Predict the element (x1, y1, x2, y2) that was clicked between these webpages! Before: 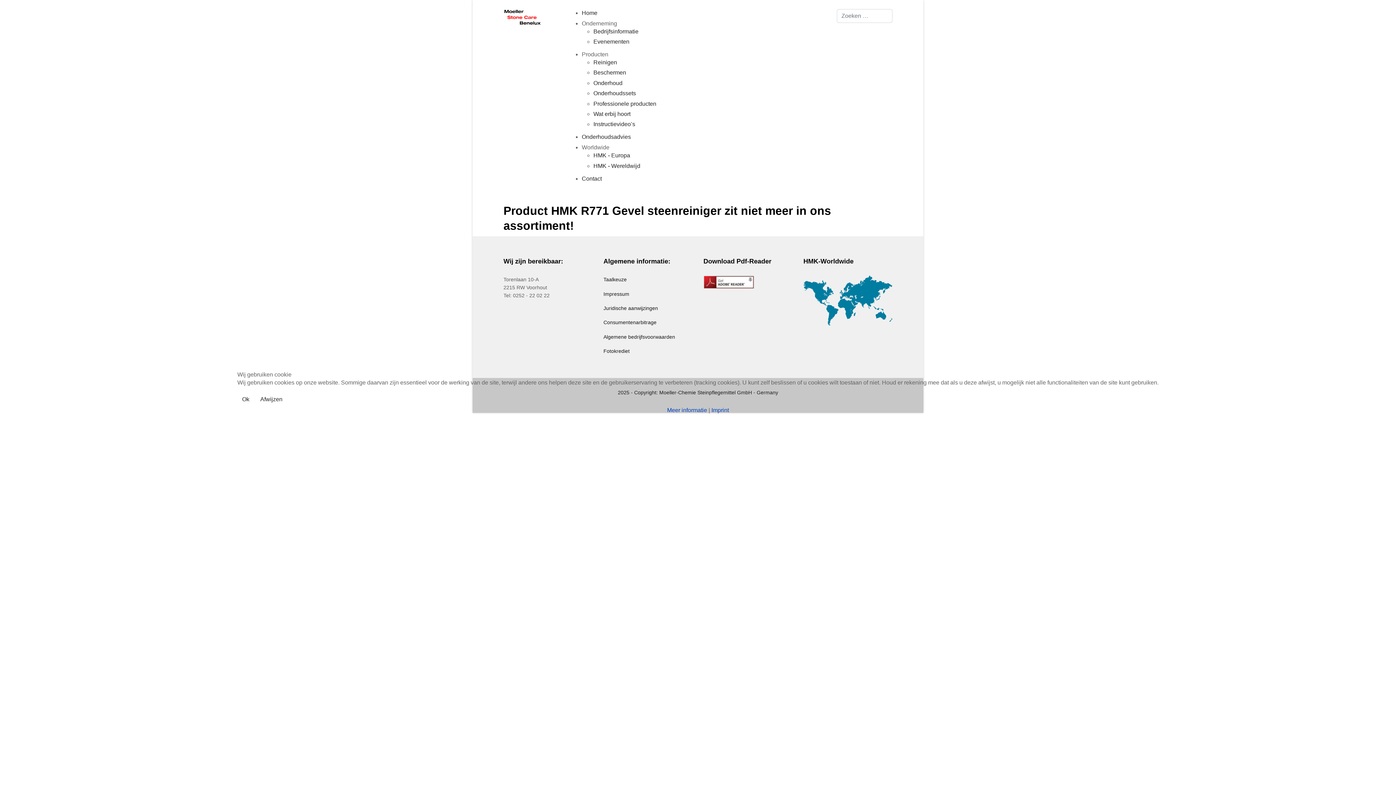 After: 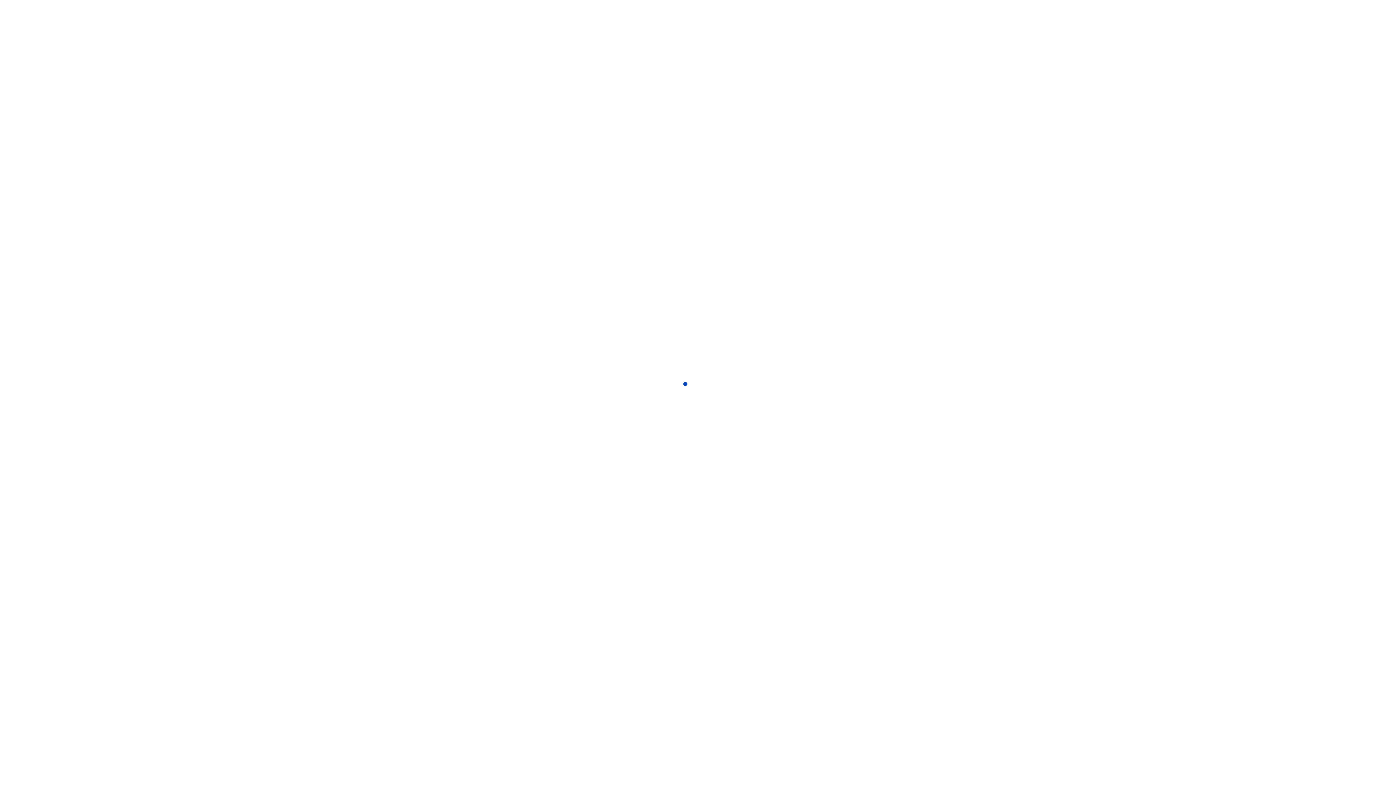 Action: label: Ok bbox: (237, 392, 254, 406)